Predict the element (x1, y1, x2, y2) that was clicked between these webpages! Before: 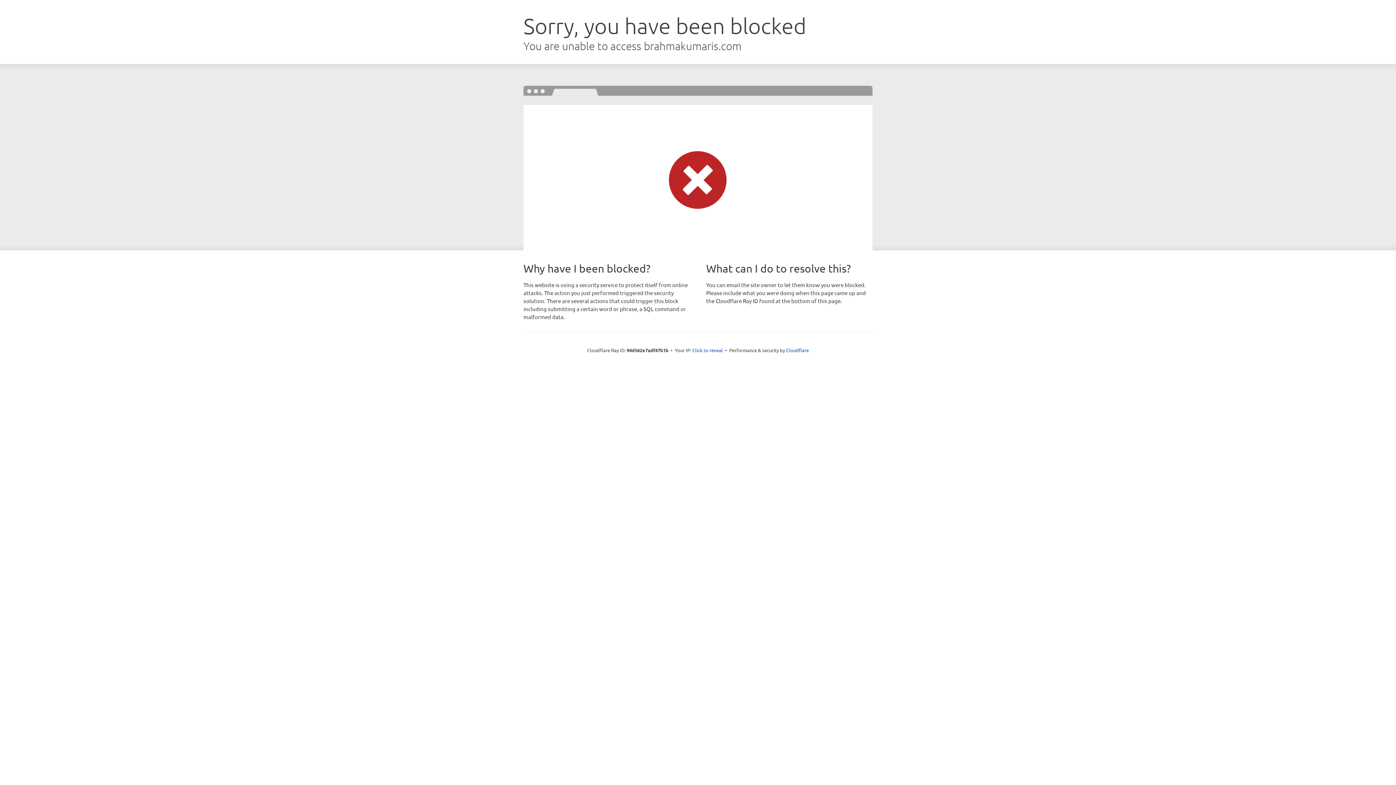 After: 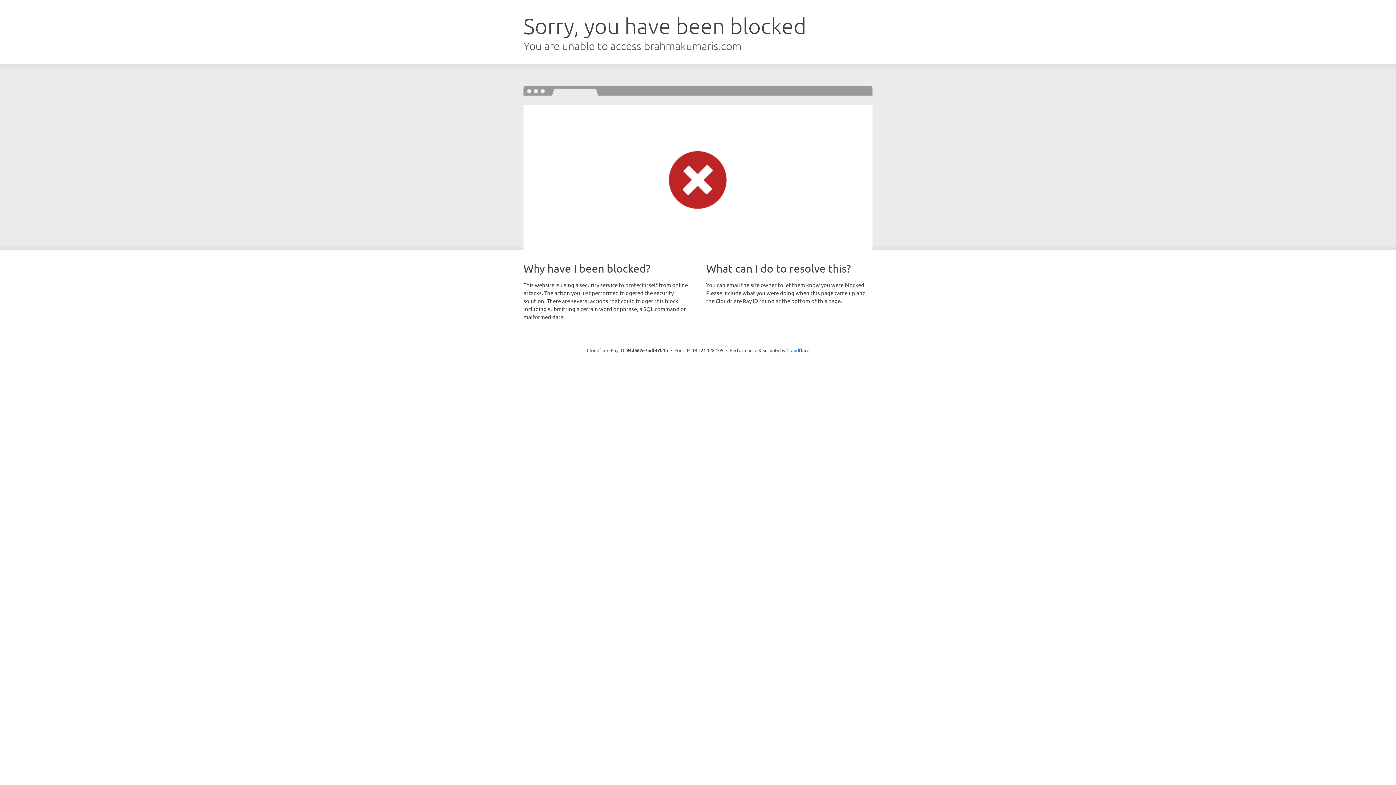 Action: bbox: (692, 346, 723, 353) label: Click to reveal